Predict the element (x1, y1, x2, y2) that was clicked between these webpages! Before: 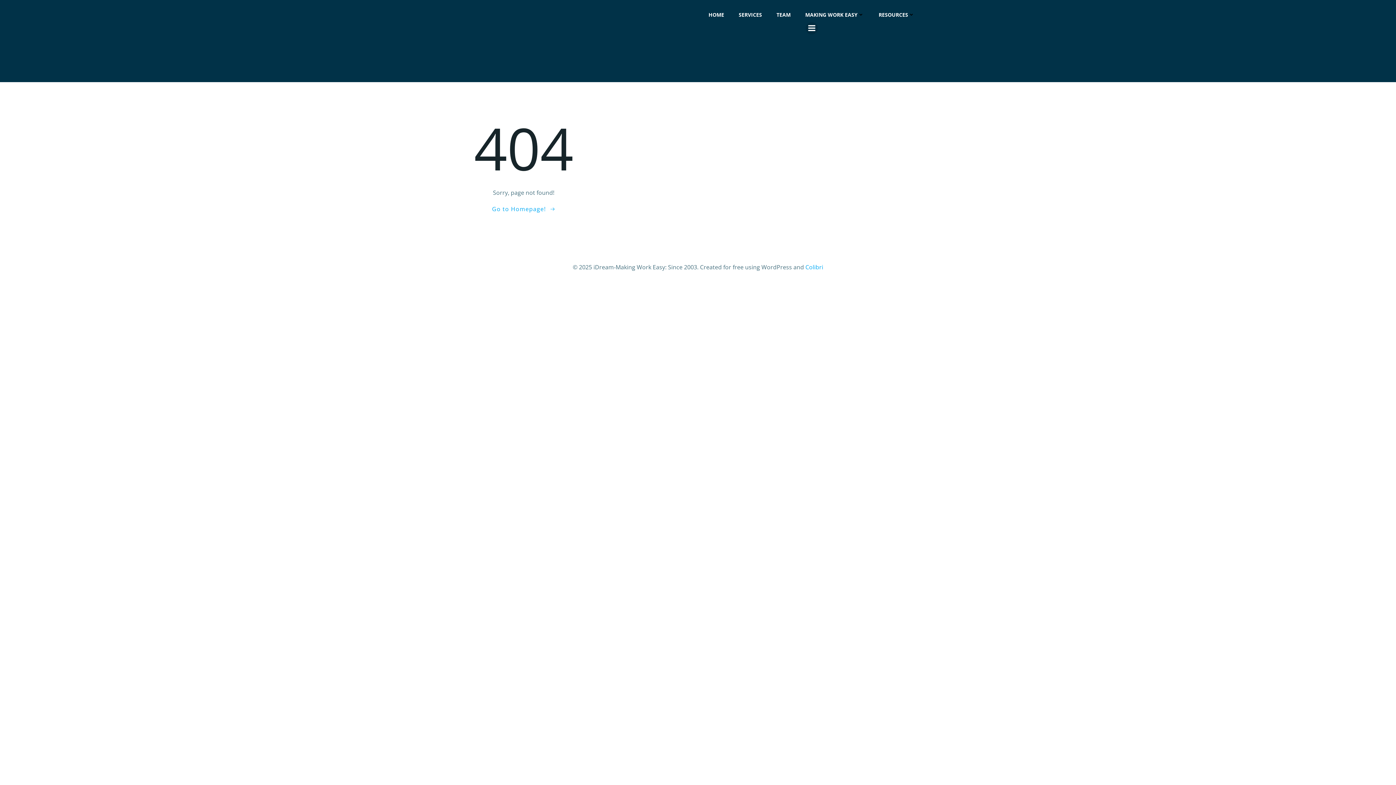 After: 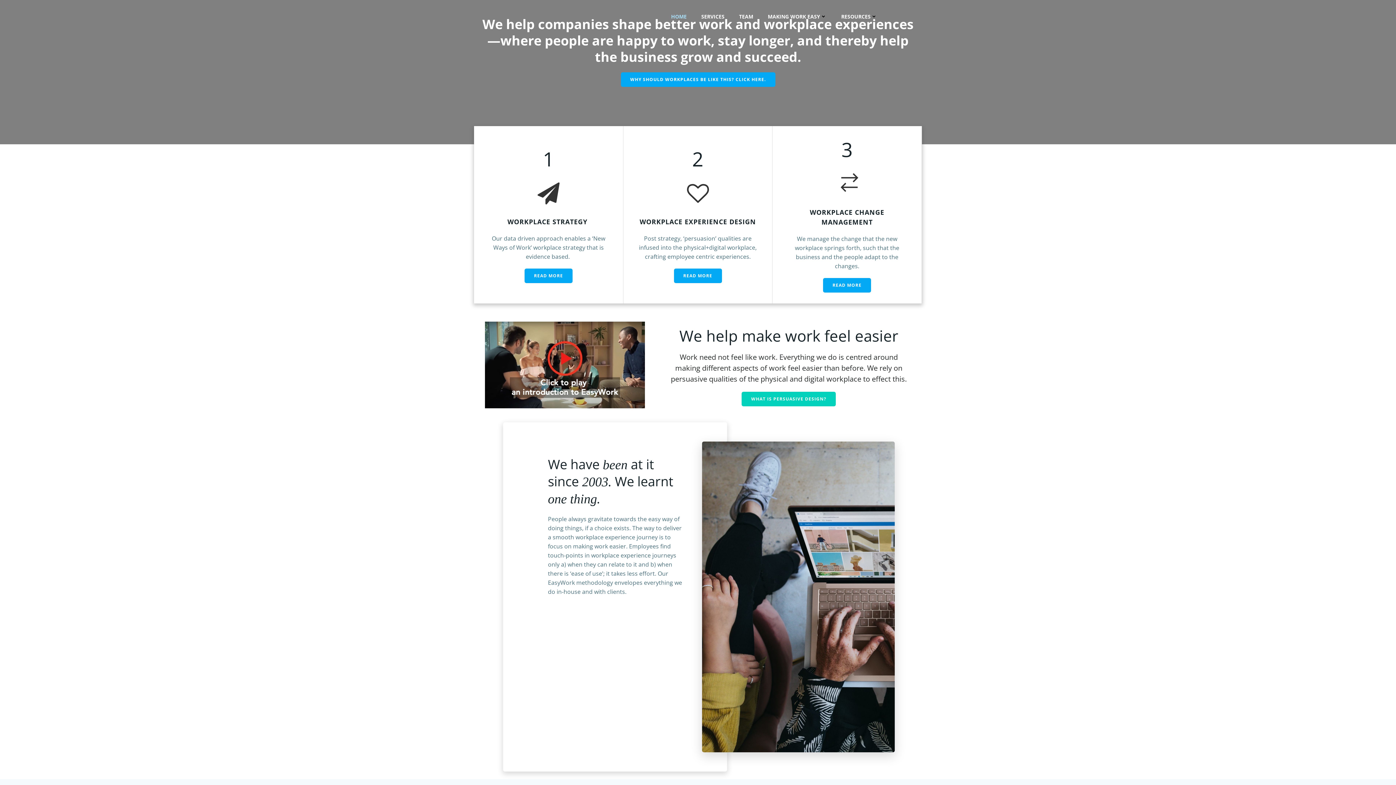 Action: bbox: (708, 10, 724, 18) label: HOME